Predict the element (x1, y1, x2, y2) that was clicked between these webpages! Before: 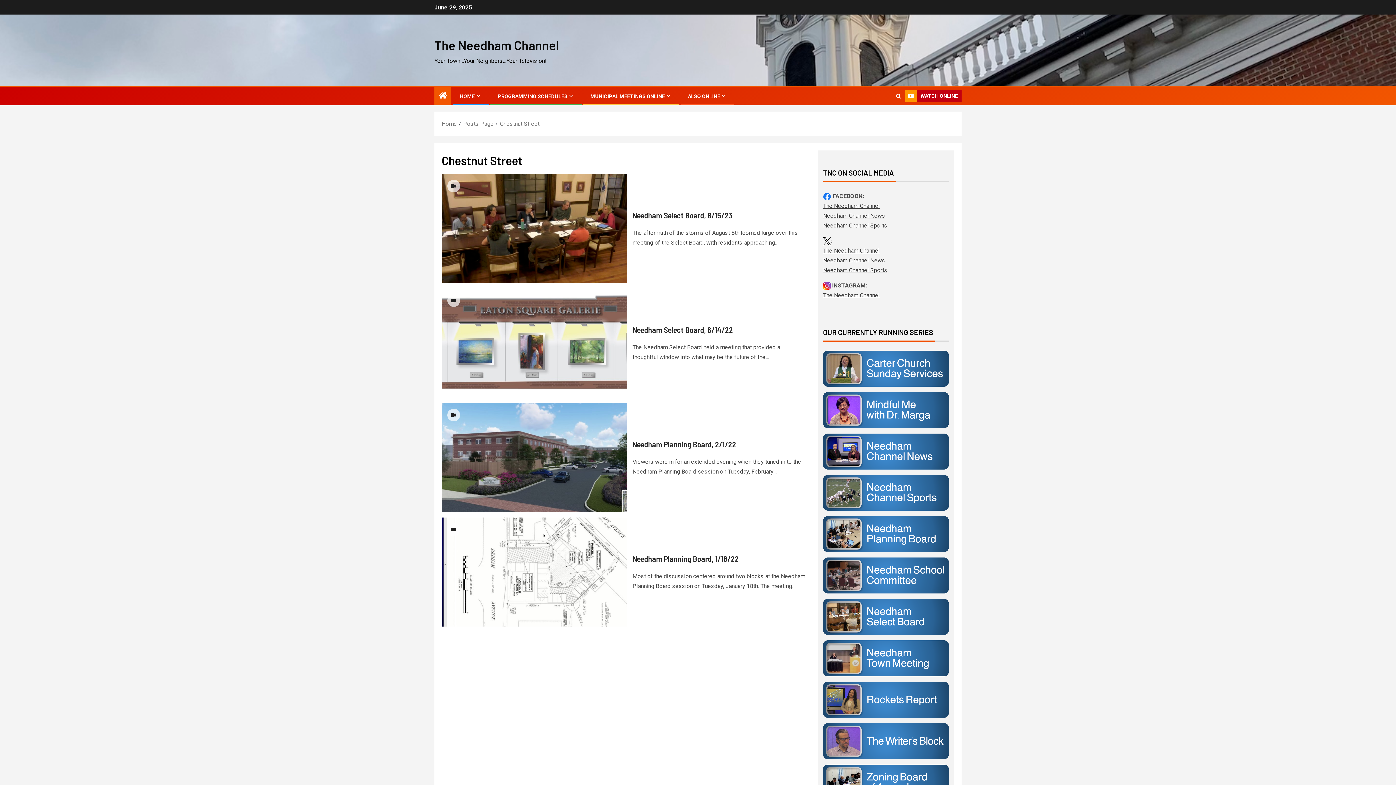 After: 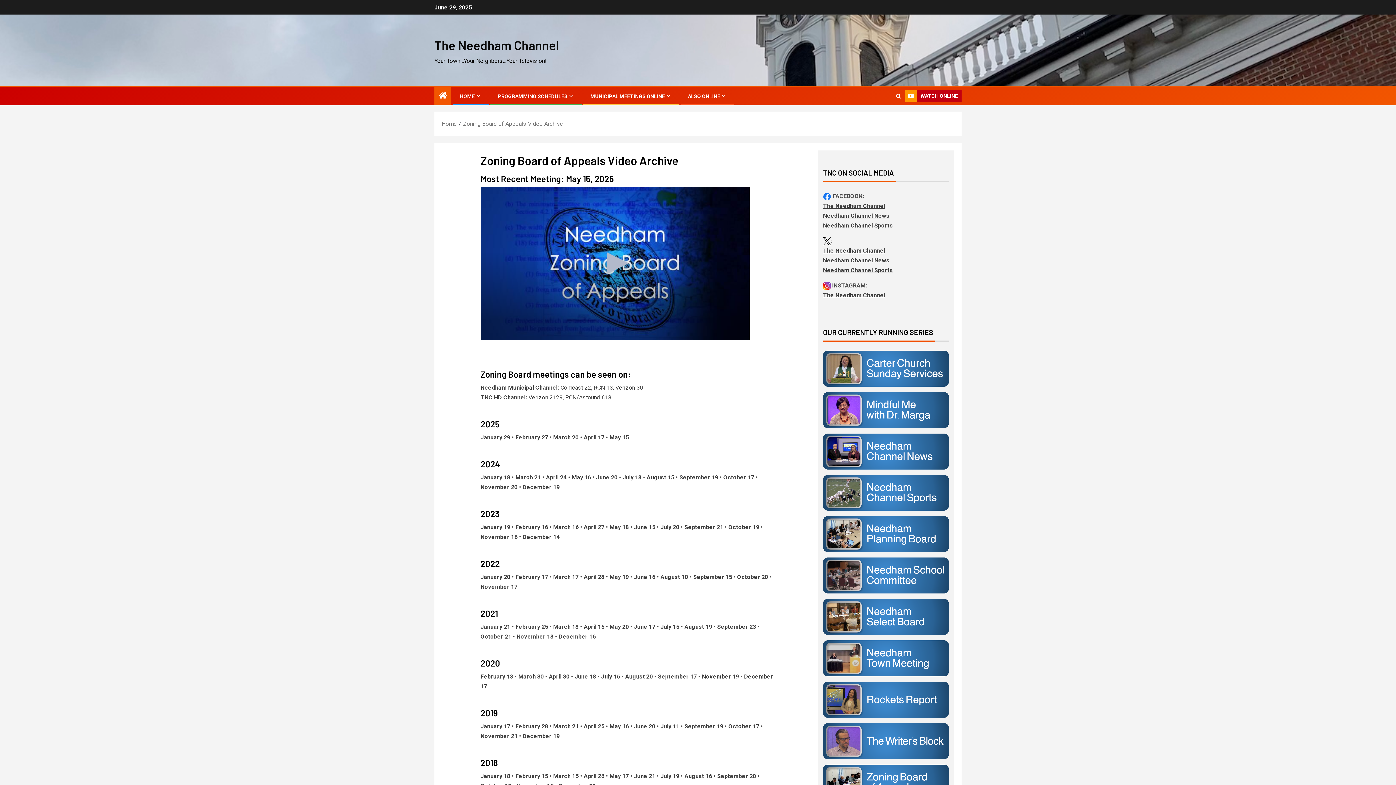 Action: bbox: (823, 779, 949, 785)